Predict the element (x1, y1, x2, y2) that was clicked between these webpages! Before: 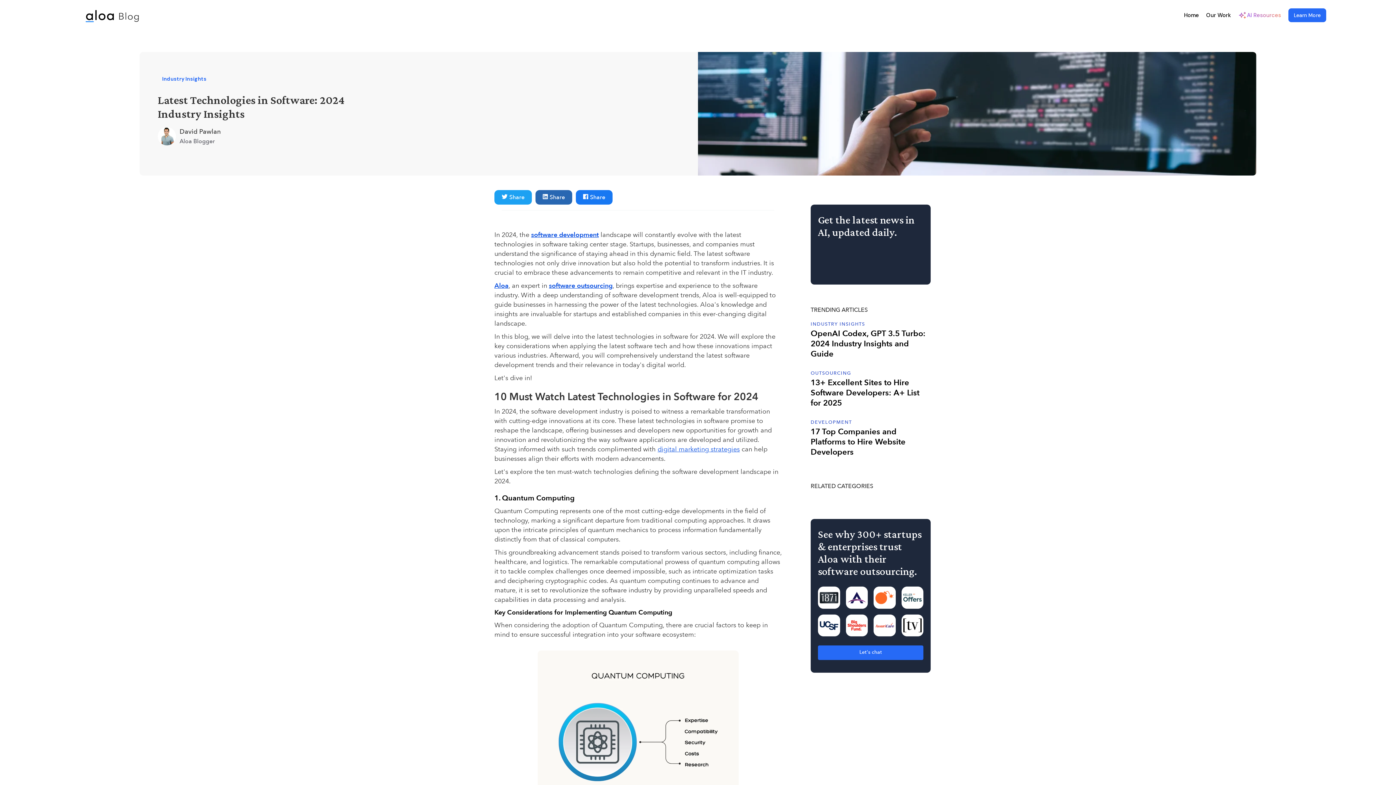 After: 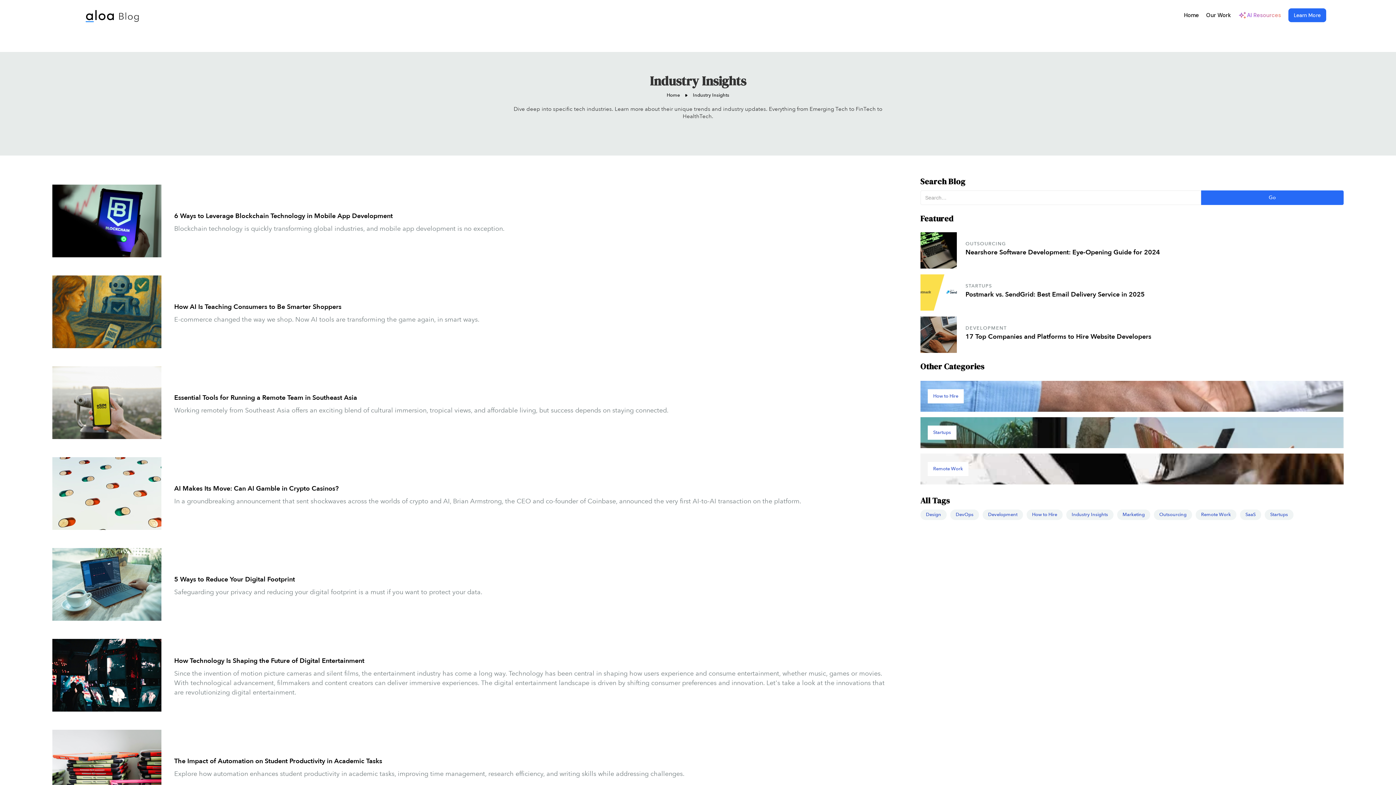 Action: label: Industry Insights bbox: (157, 73, 210, 84)